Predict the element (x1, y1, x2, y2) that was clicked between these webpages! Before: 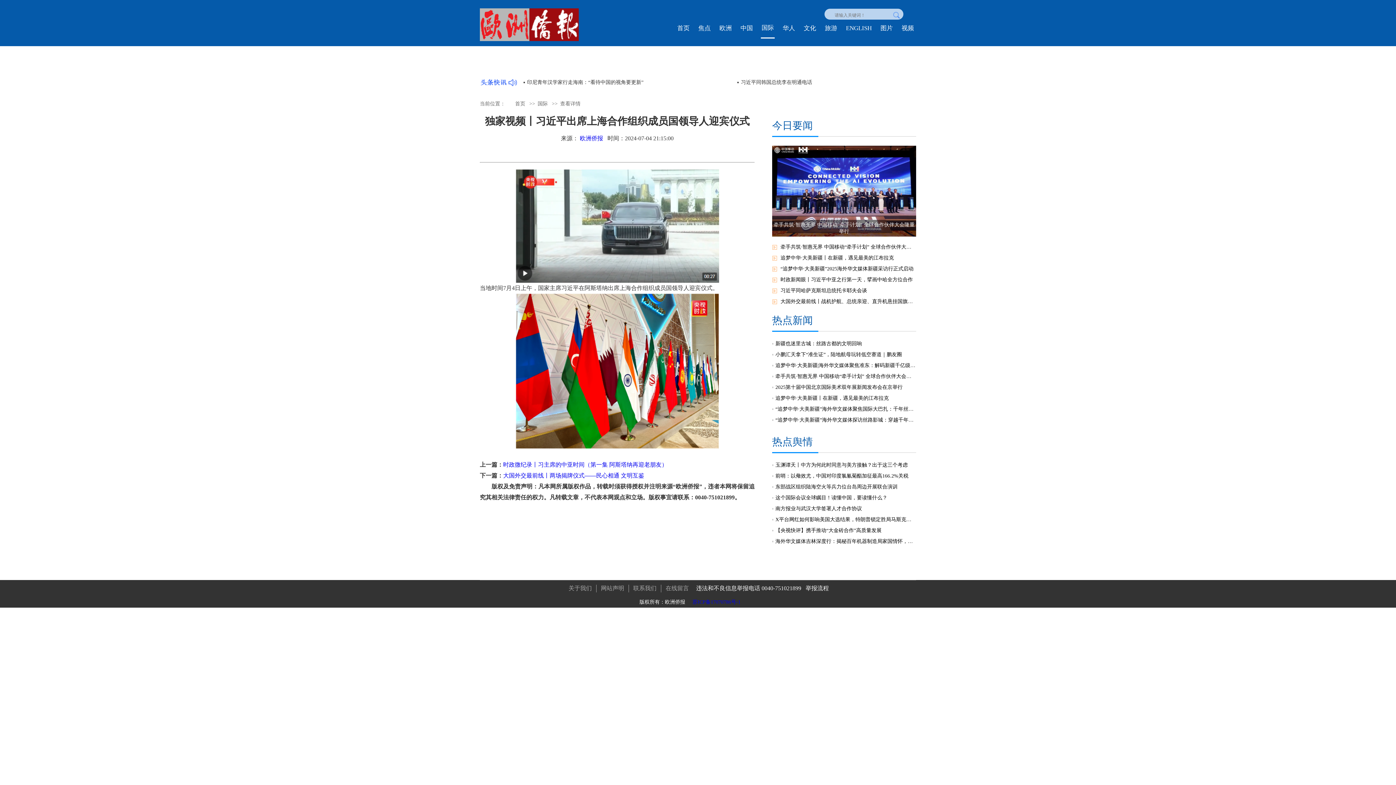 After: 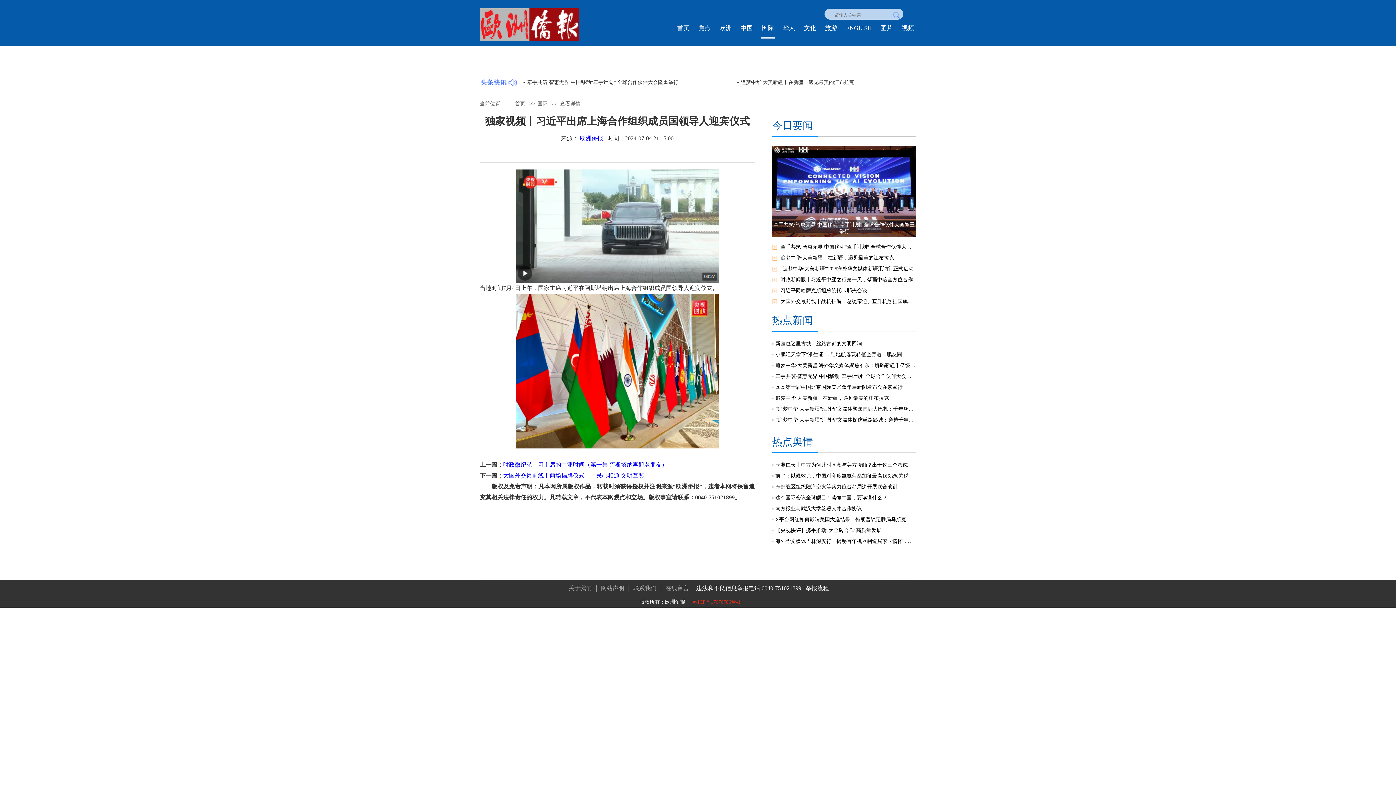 Action: bbox: (692, 599, 740, 605) label: 苏ICP备17070786号-1